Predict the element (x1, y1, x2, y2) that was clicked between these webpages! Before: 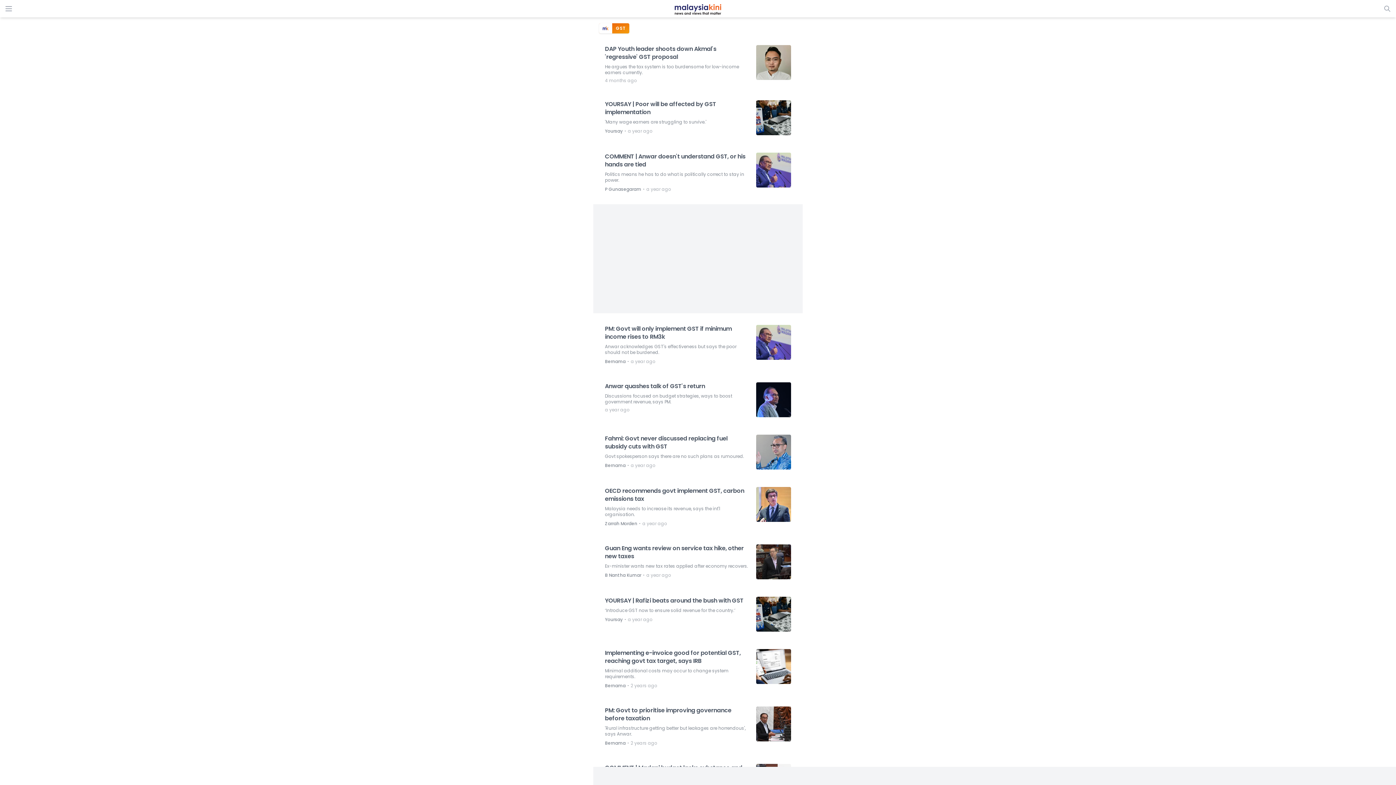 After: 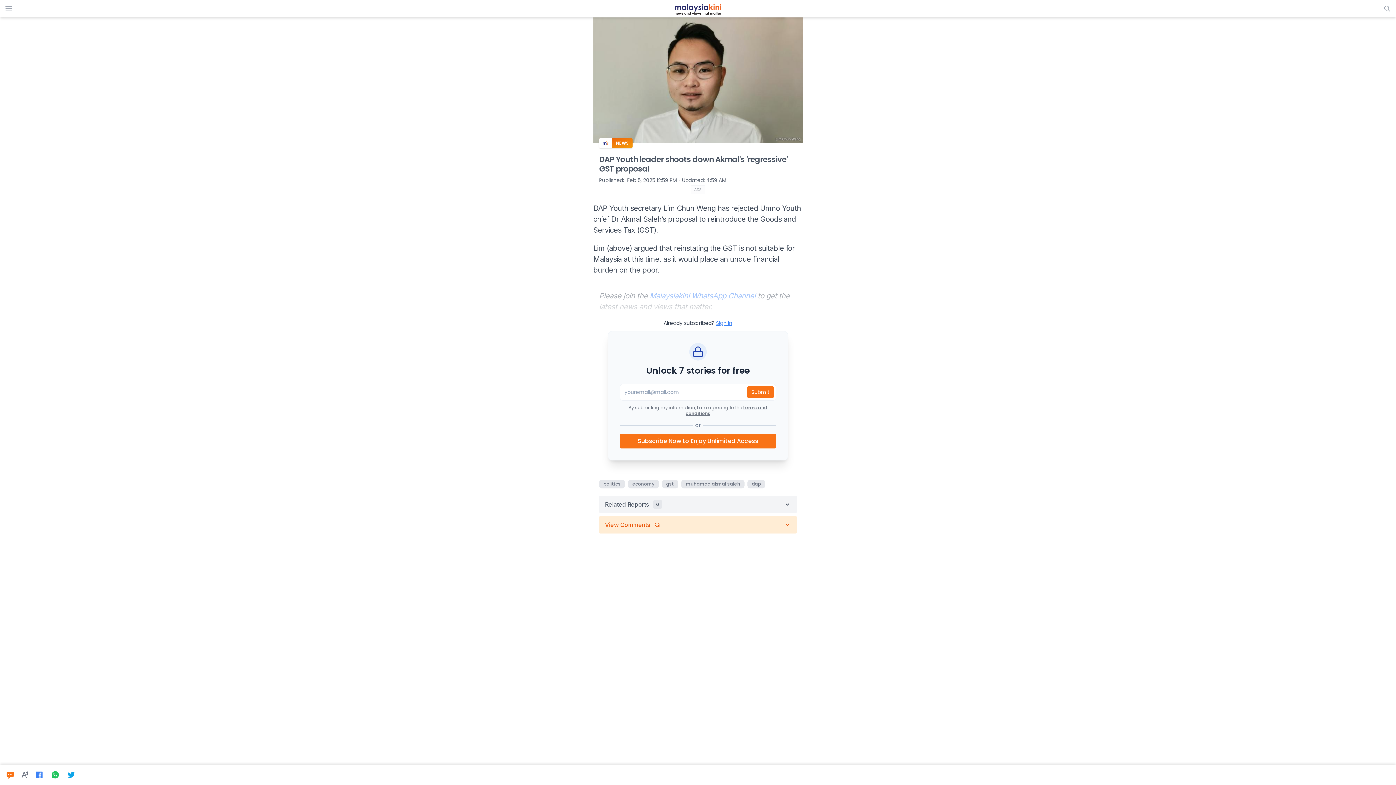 Action: label: DAP Youth leader shoots down Akmal's 'regressive' GST proposal
He argues the tax system is too burdensome for low-income earners currently.
4 months ago bbox: (605, 45, 791, 82)